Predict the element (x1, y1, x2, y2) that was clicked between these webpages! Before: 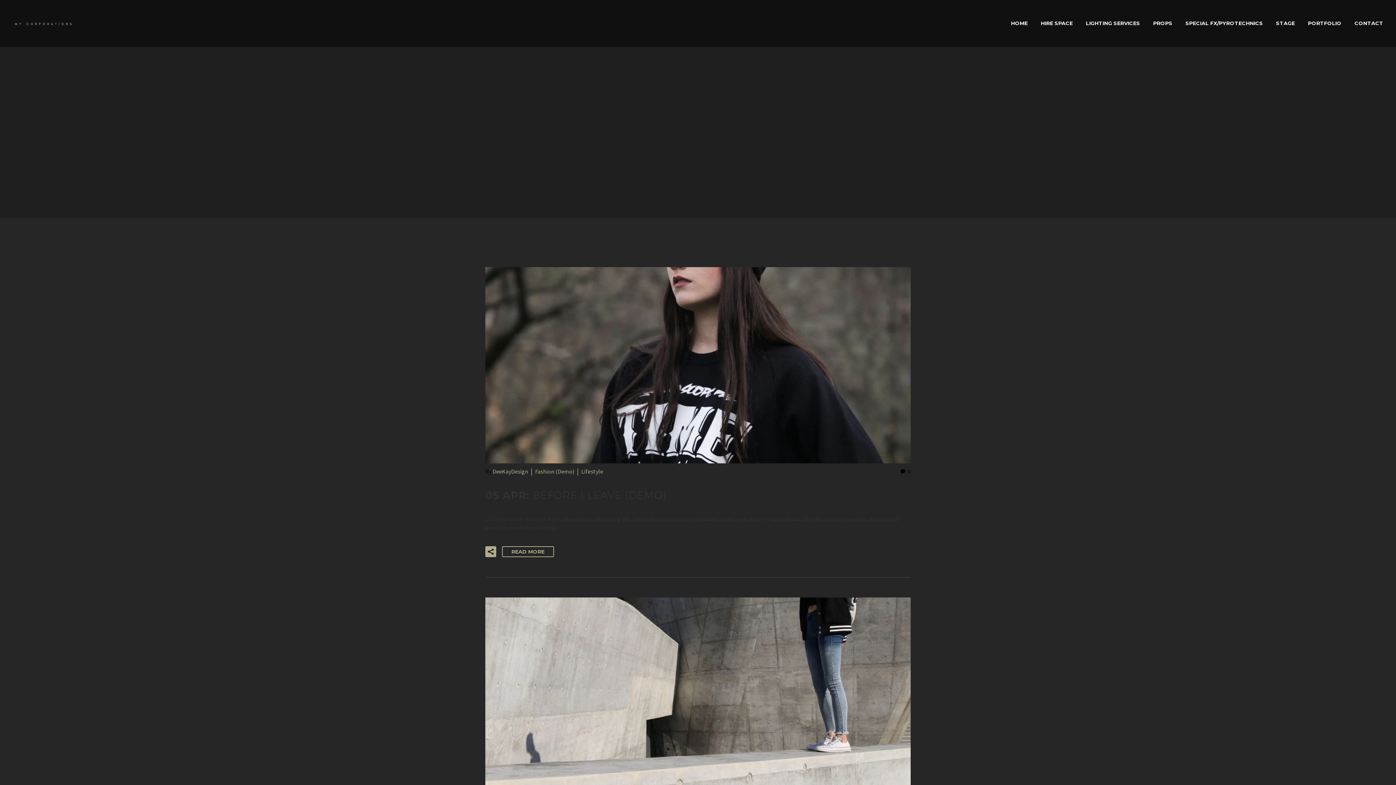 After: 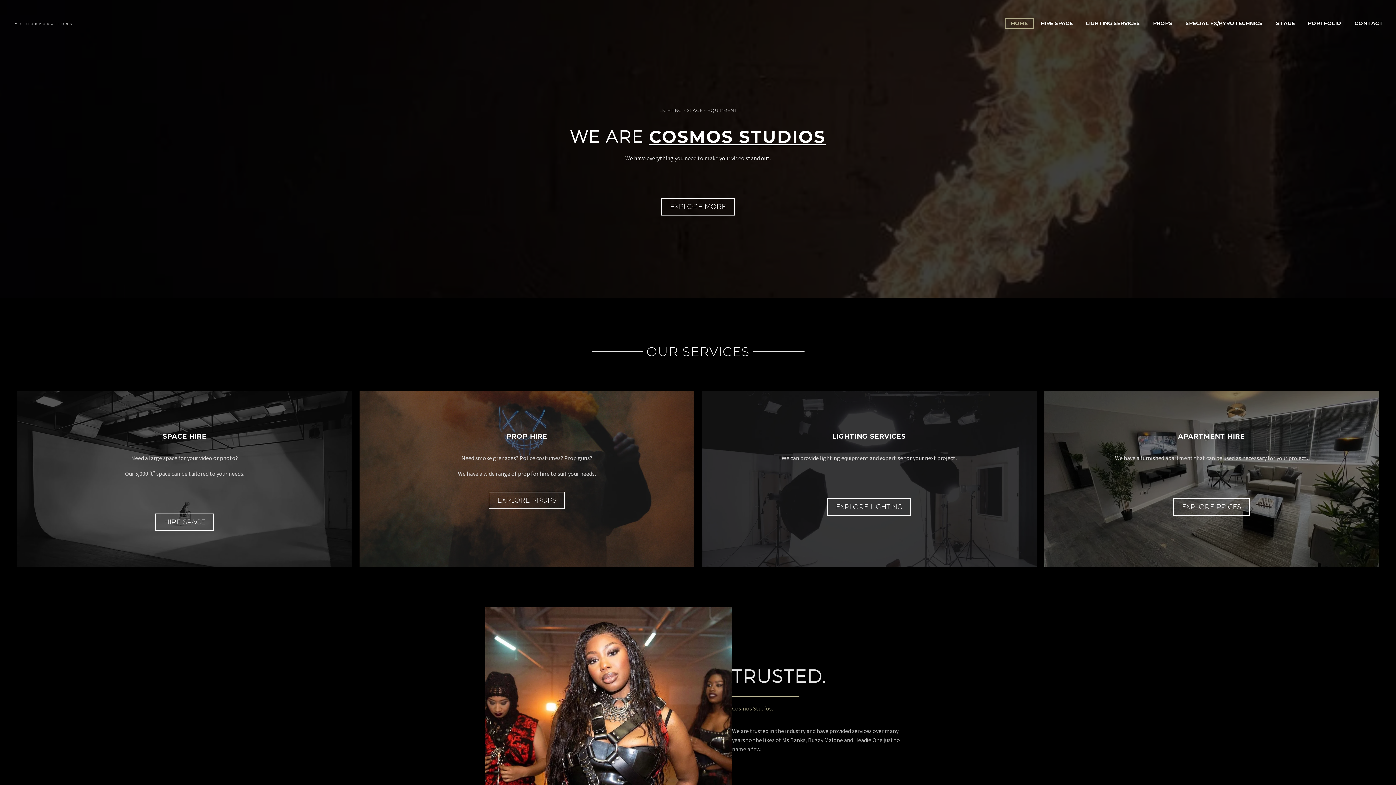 Action: bbox: (1005, 18, 1033, 28) label: HOME